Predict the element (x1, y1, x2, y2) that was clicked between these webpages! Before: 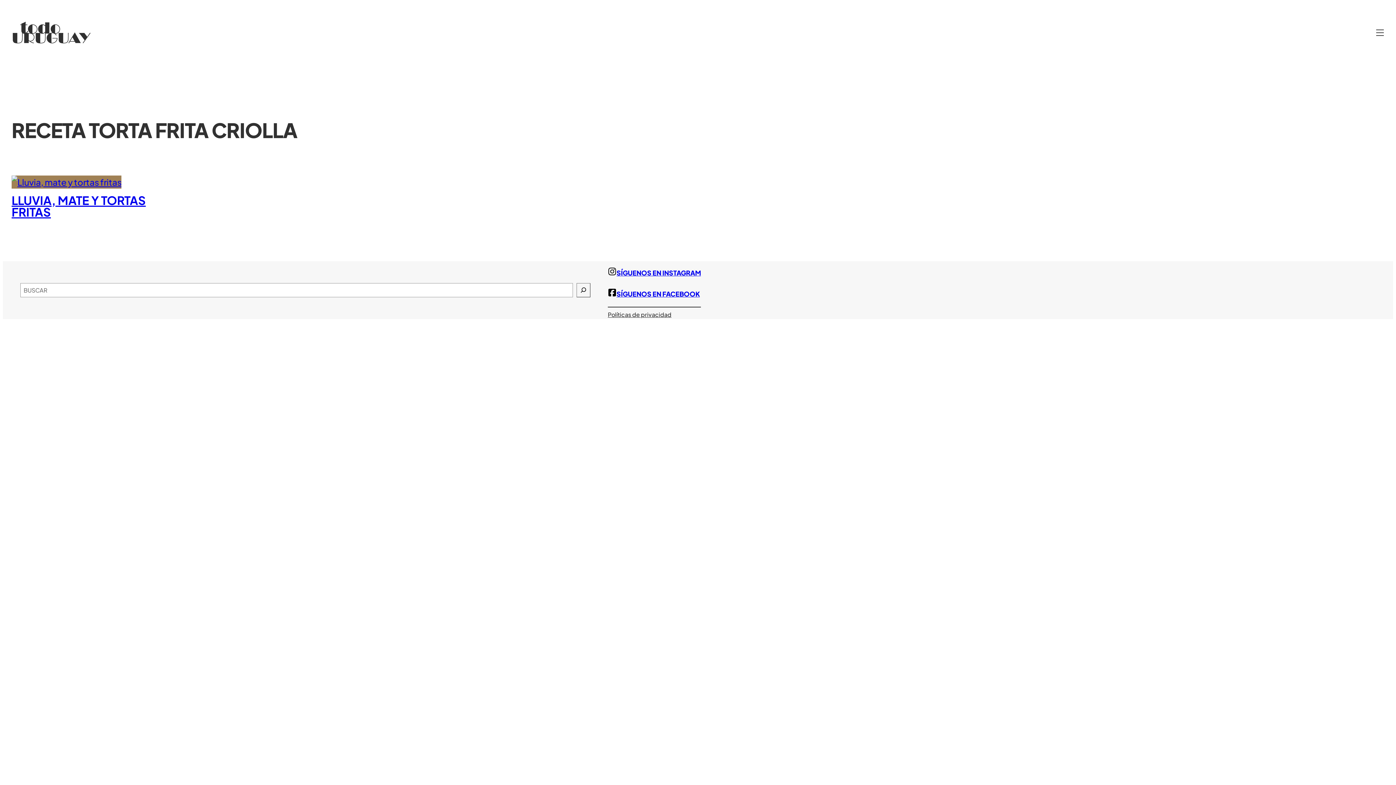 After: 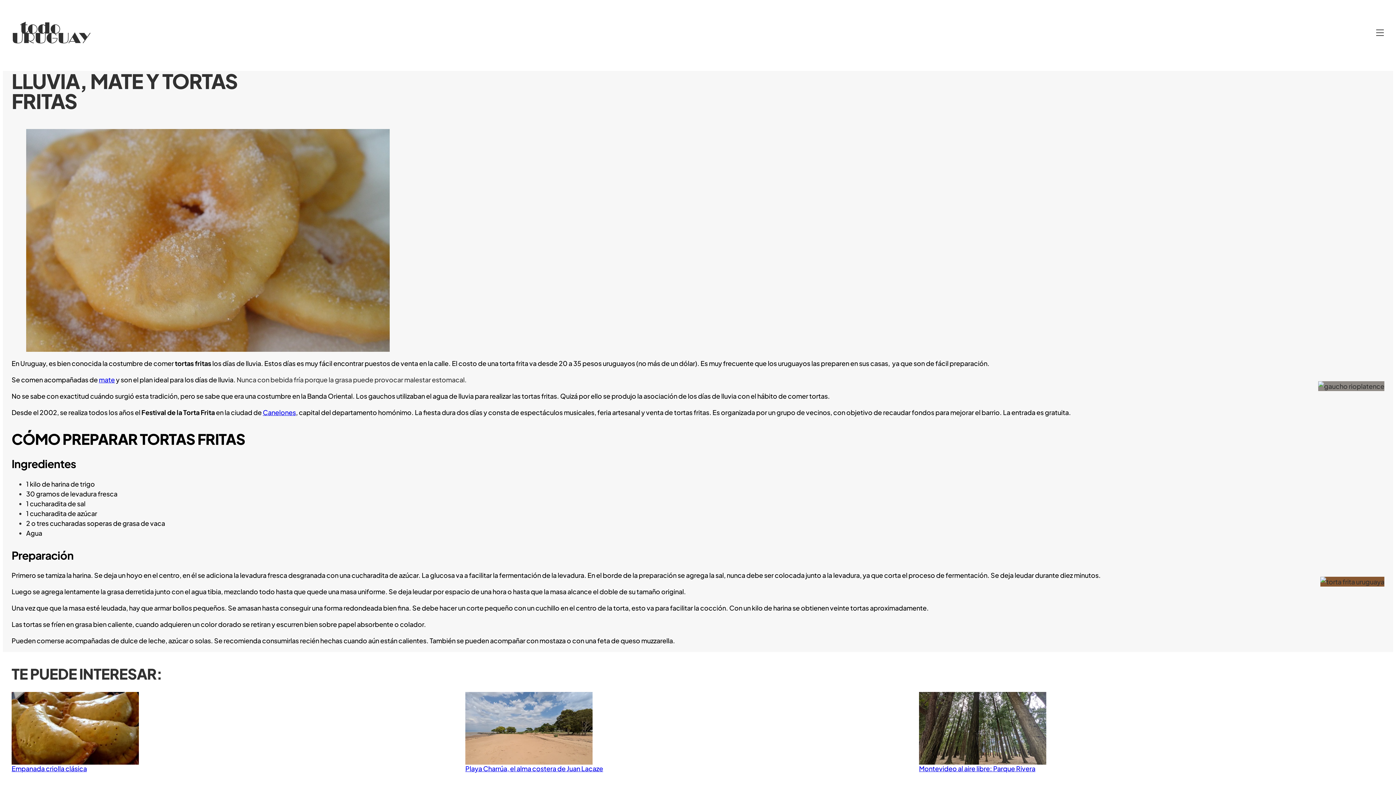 Action: bbox: (11, 175, 186, 191)